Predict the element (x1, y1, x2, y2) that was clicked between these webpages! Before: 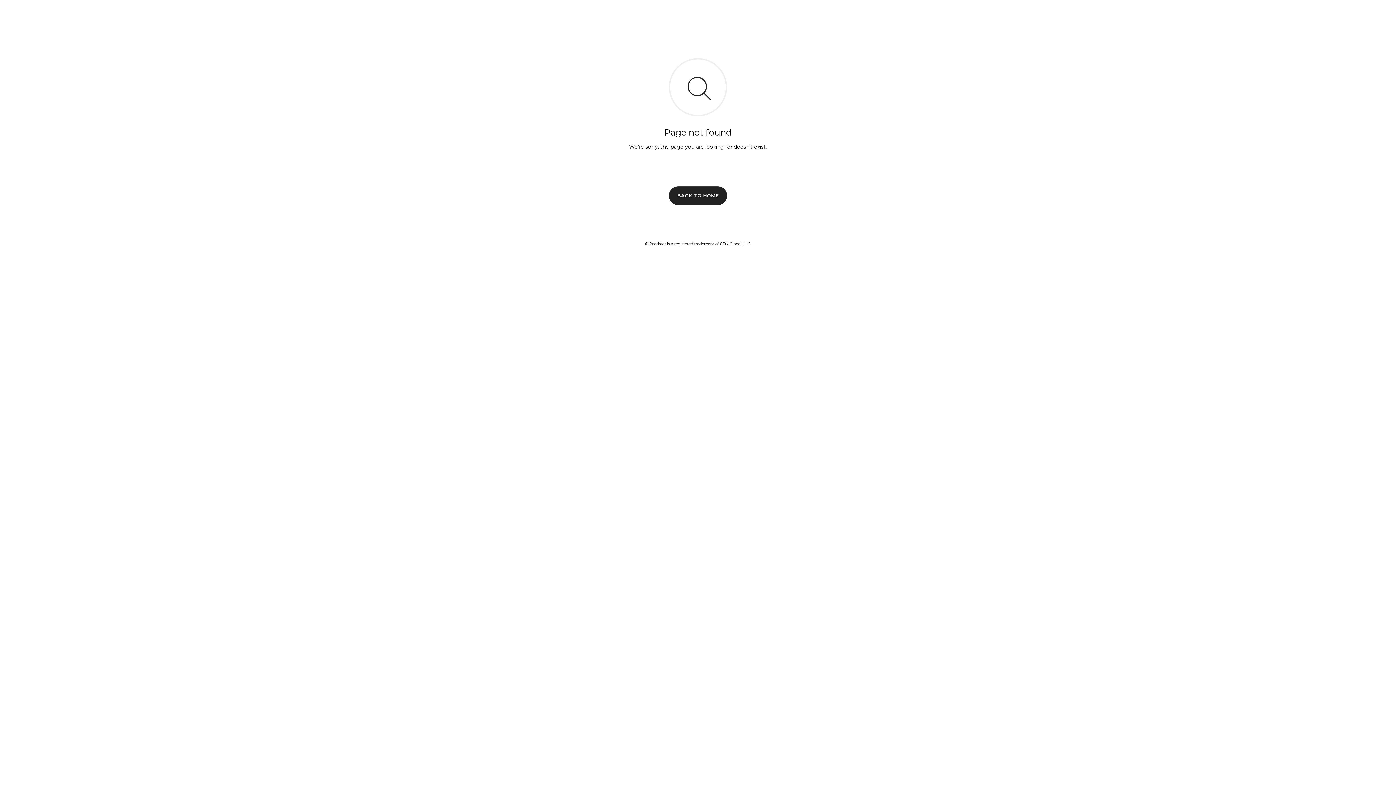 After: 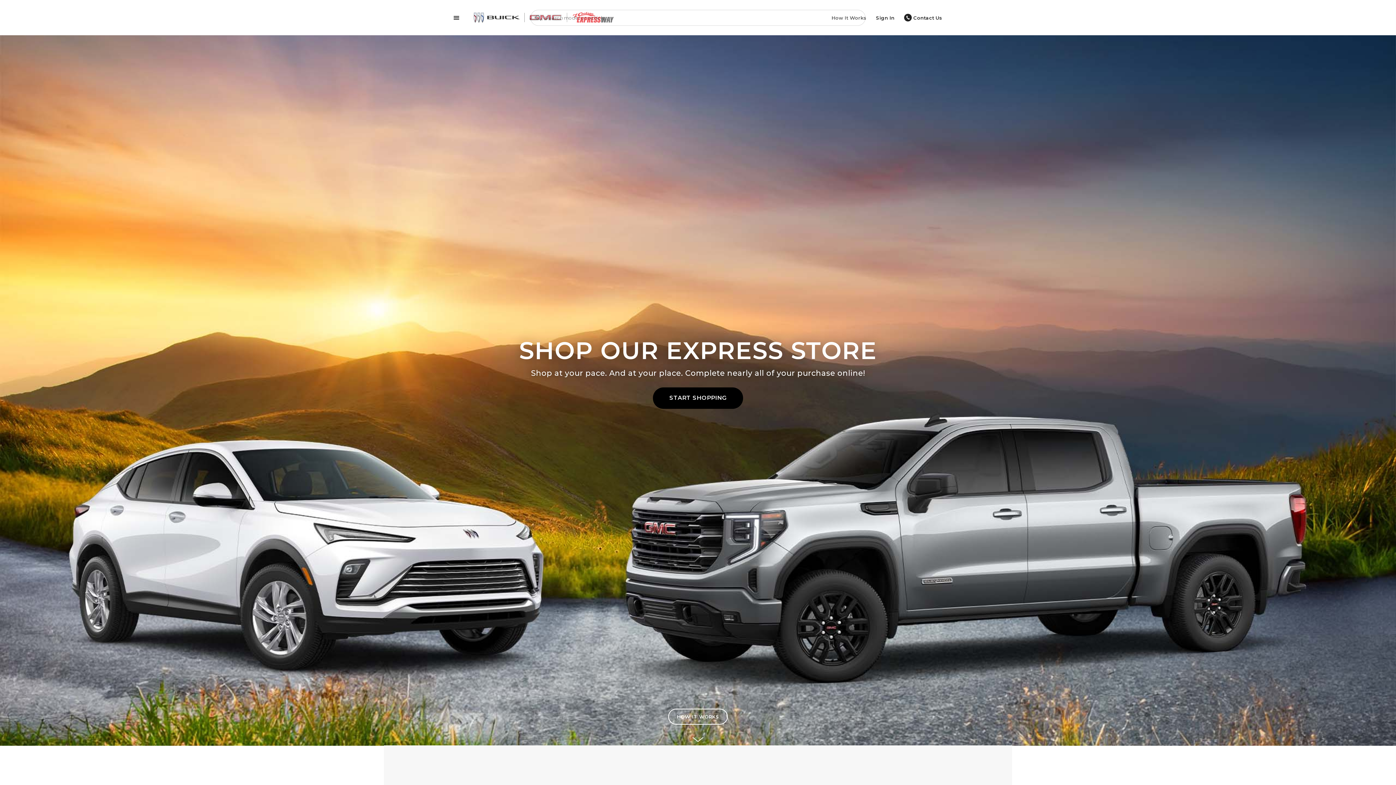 Action: label: BACK TO HOME bbox: (669, 186, 727, 204)